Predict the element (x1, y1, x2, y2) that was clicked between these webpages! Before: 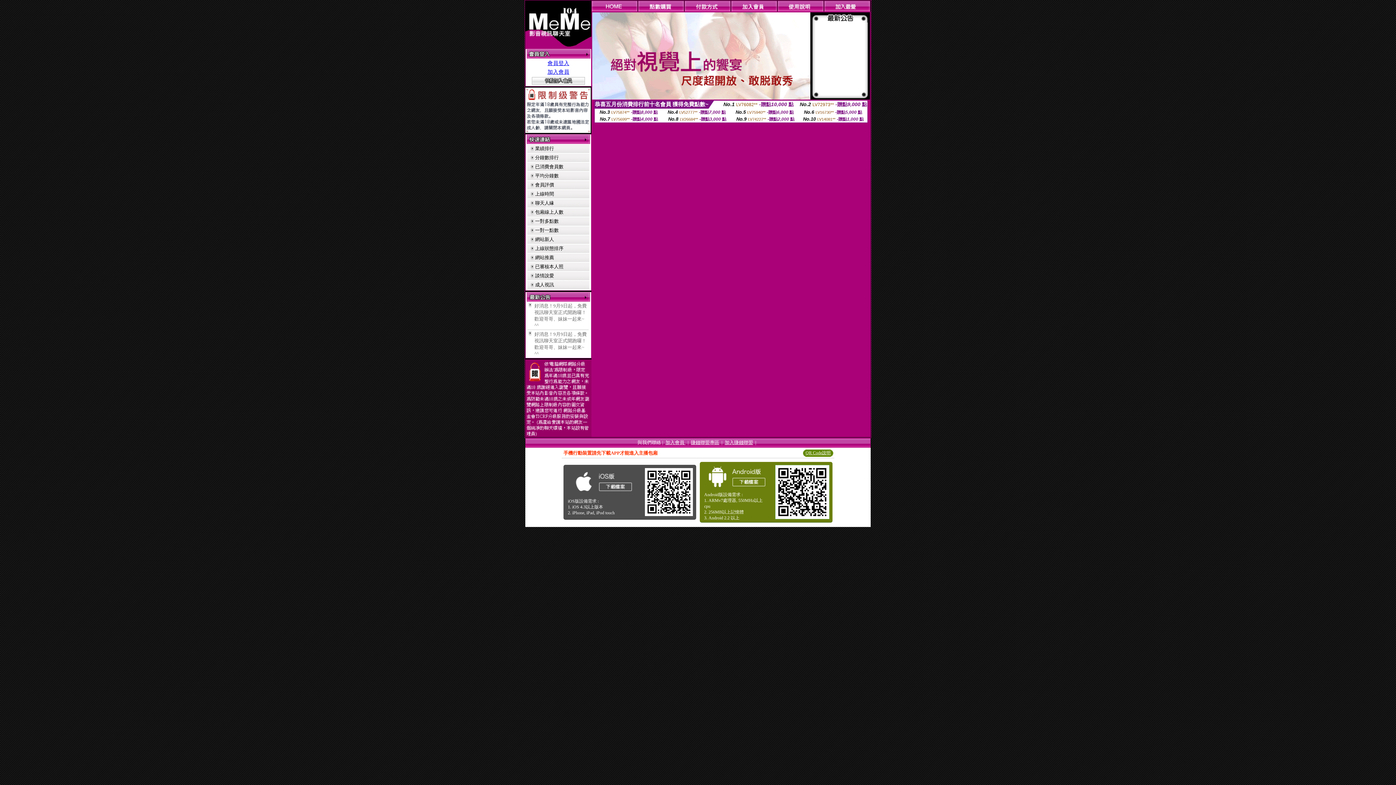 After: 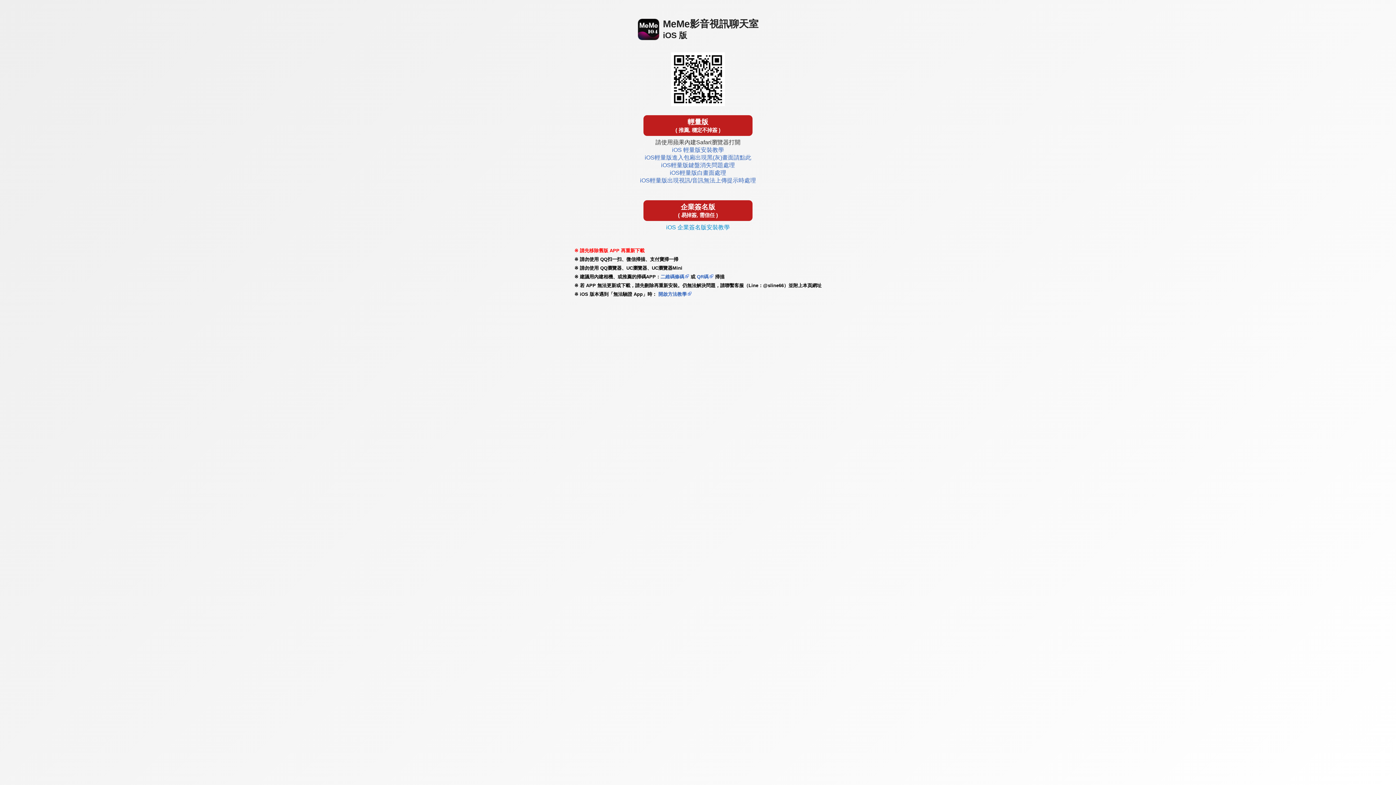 Action: bbox: (642, 513, 695, 519)